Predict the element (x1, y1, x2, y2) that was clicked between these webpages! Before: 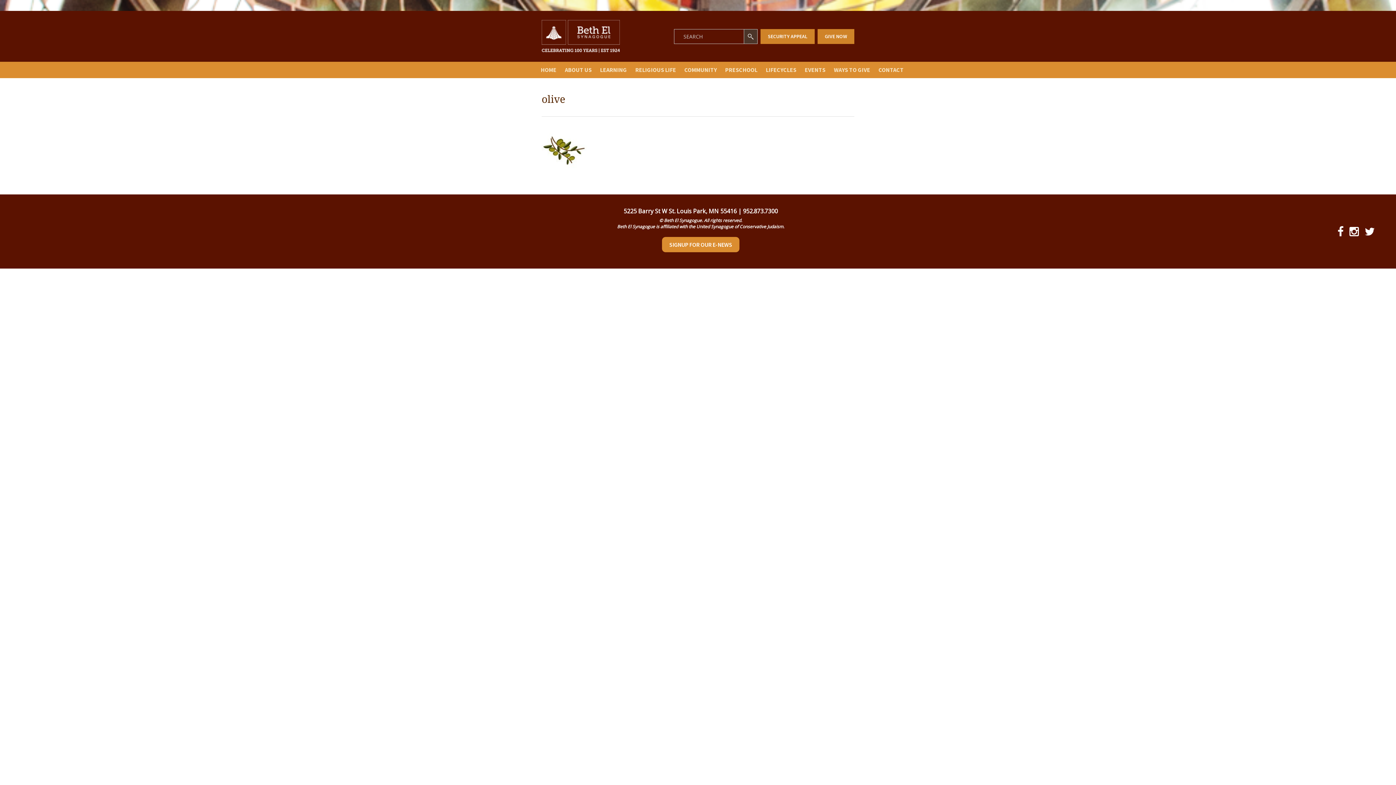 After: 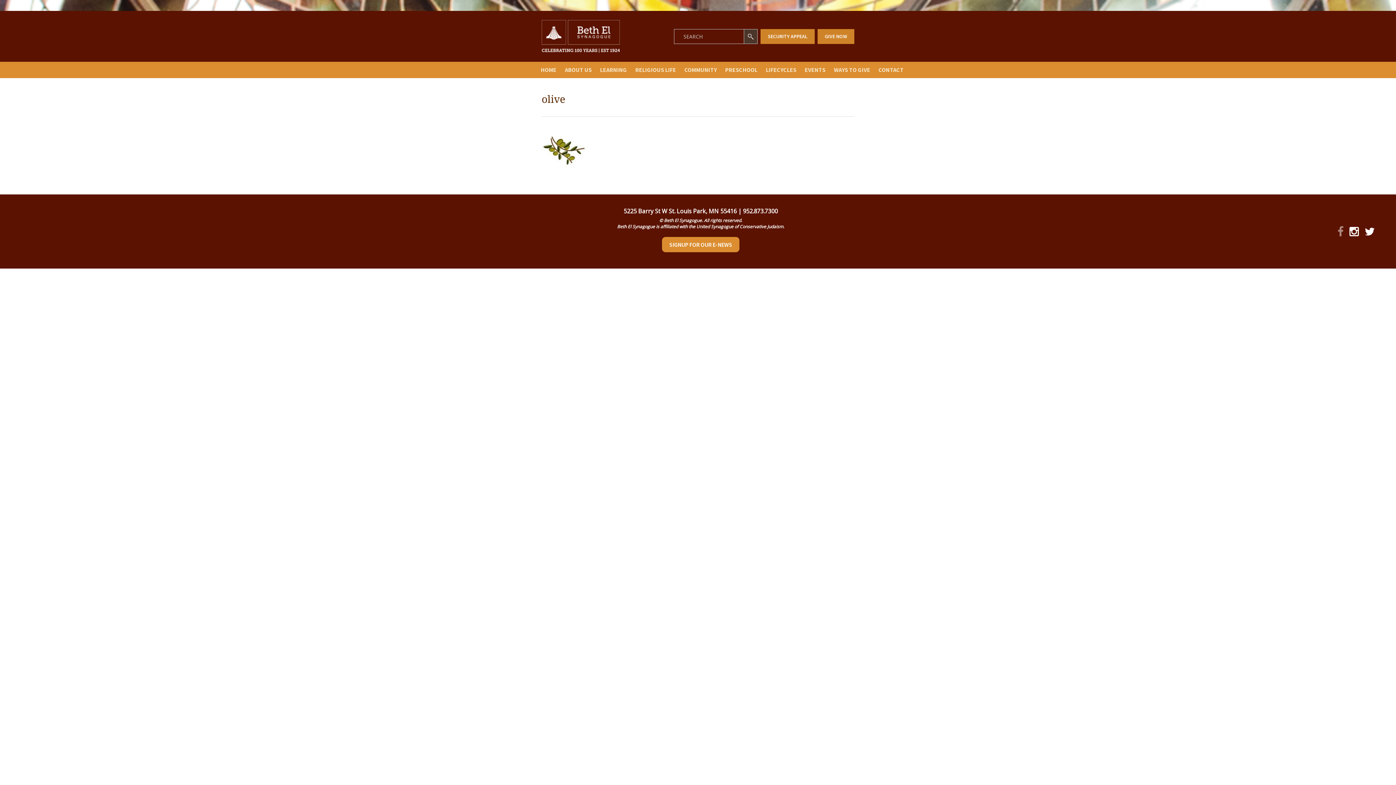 Action: bbox: (1337, 226, 1344, 237)